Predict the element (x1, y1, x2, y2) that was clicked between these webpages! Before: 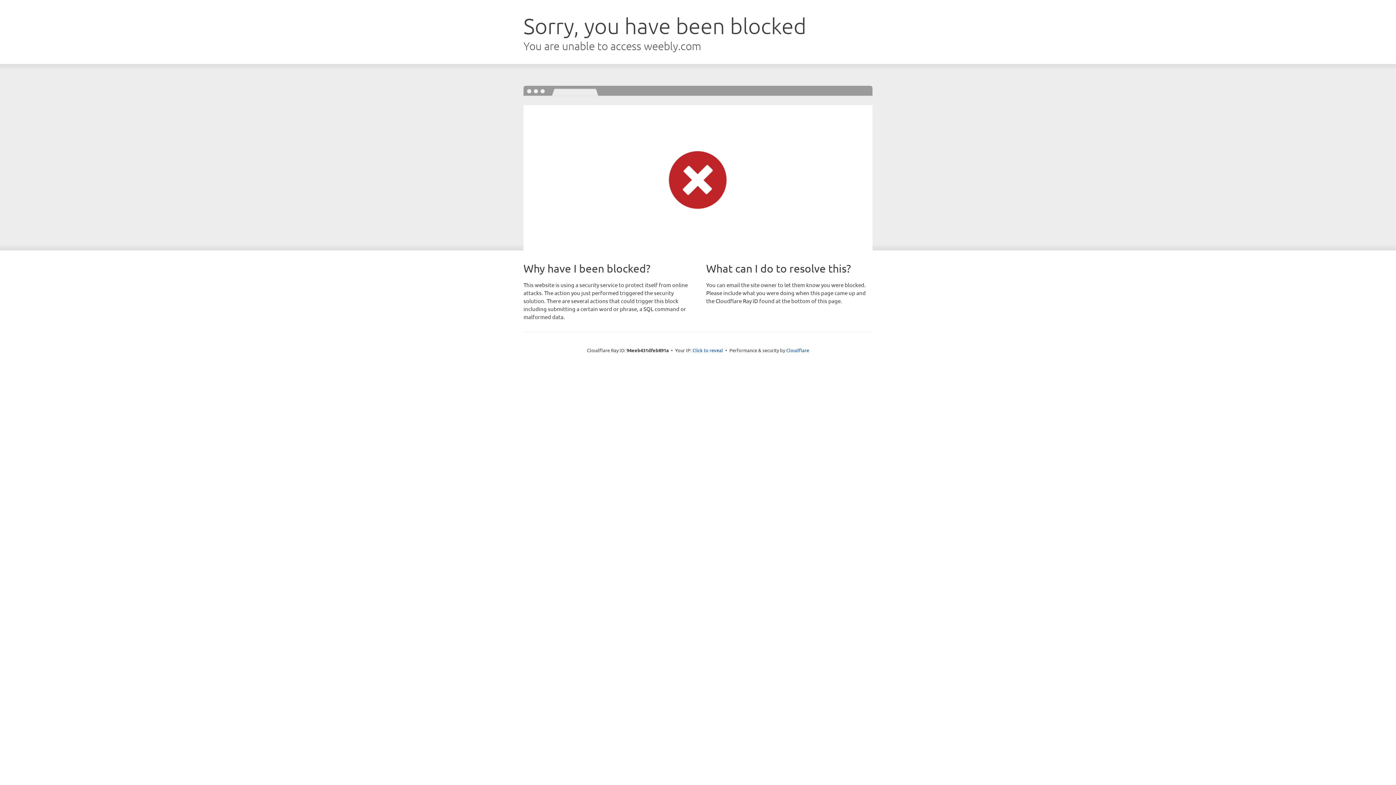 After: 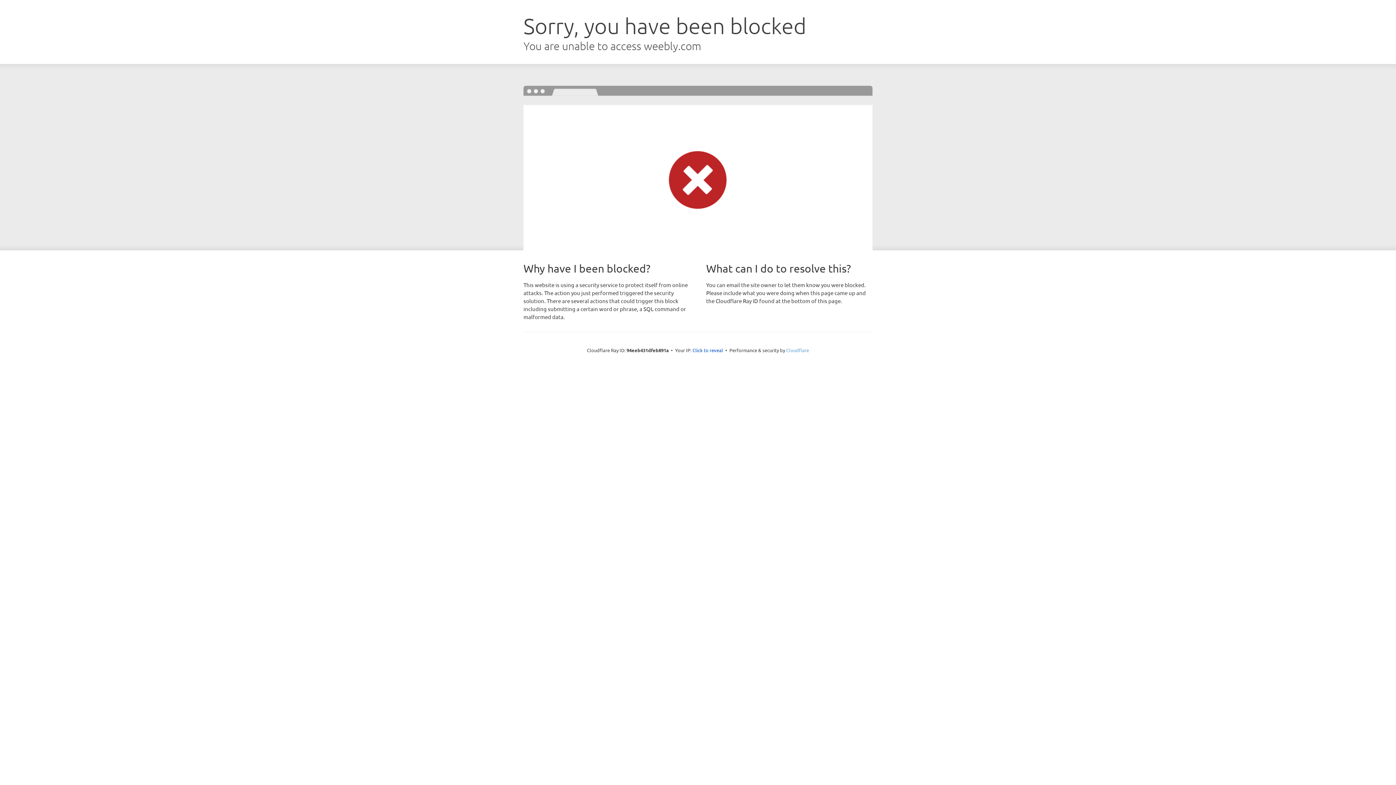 Action: label: Cloudflare bbox: (786, 347, 809, 353)